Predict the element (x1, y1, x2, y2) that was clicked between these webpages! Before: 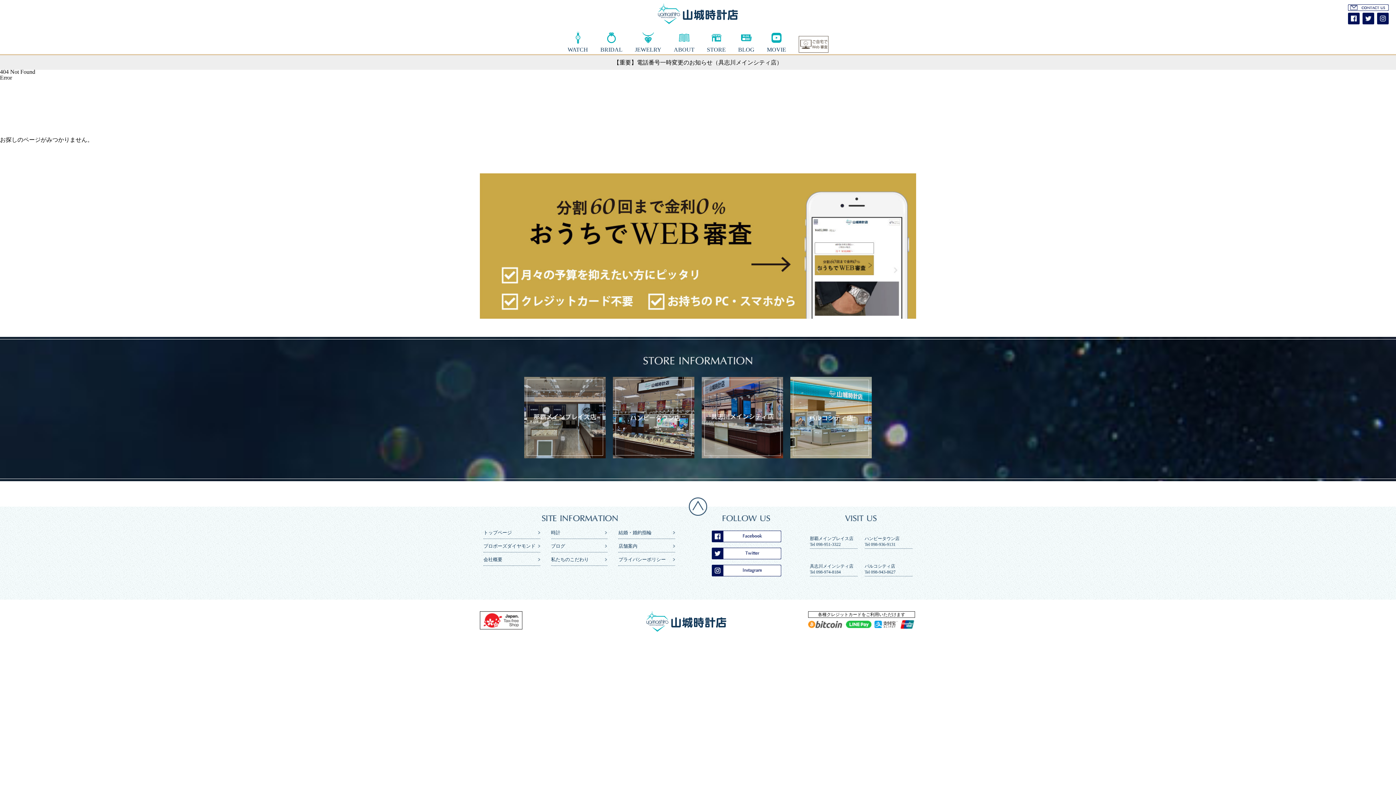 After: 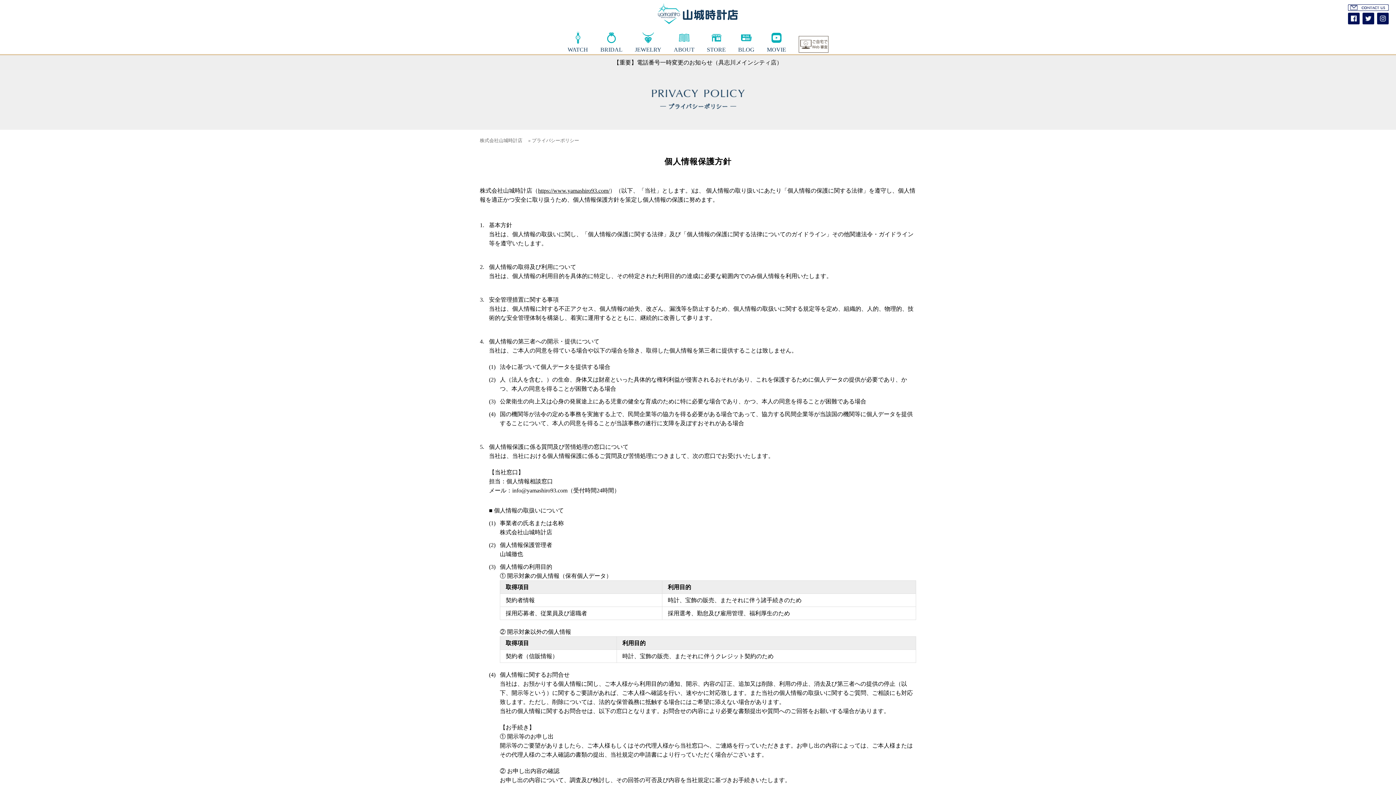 Action: bbox: (618, 557, 675, 565) label: プライバシーポリシー